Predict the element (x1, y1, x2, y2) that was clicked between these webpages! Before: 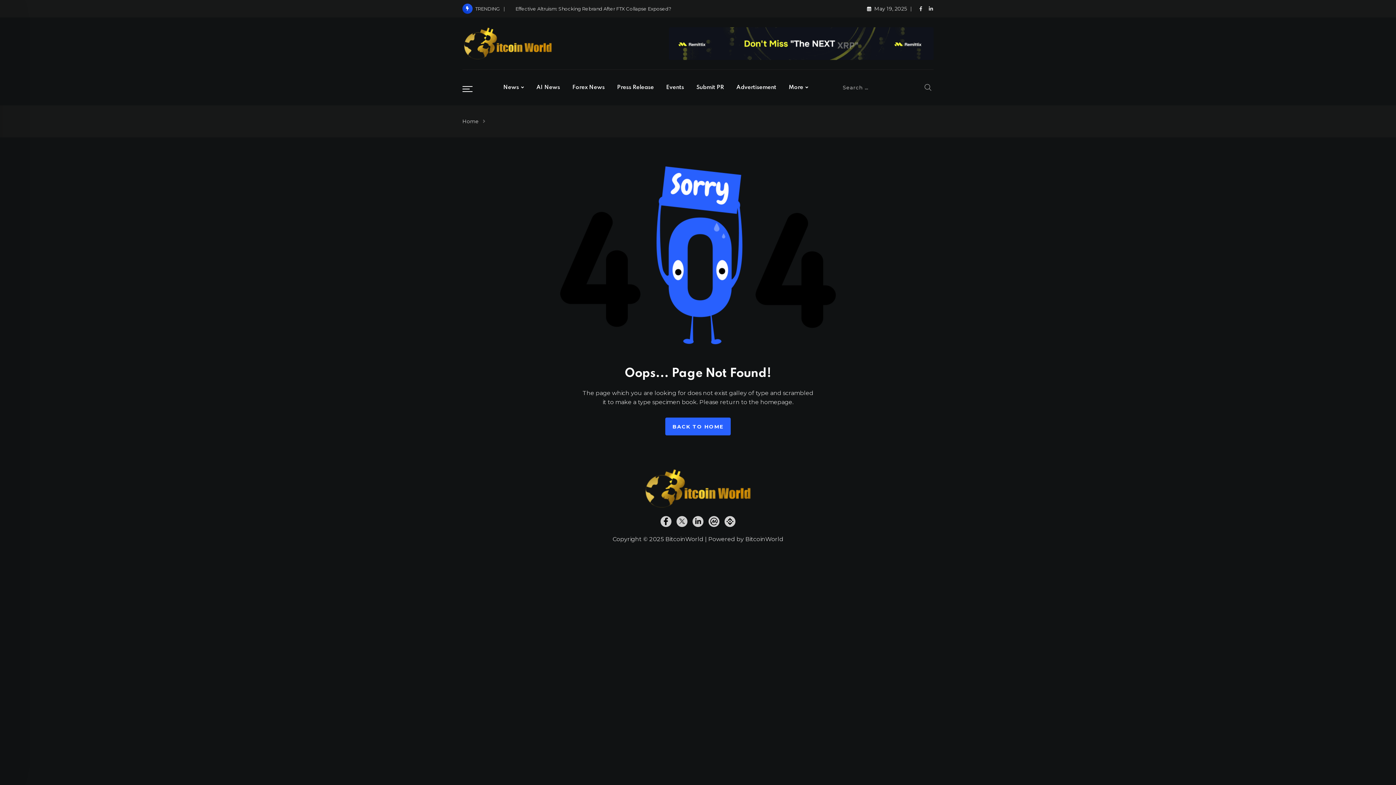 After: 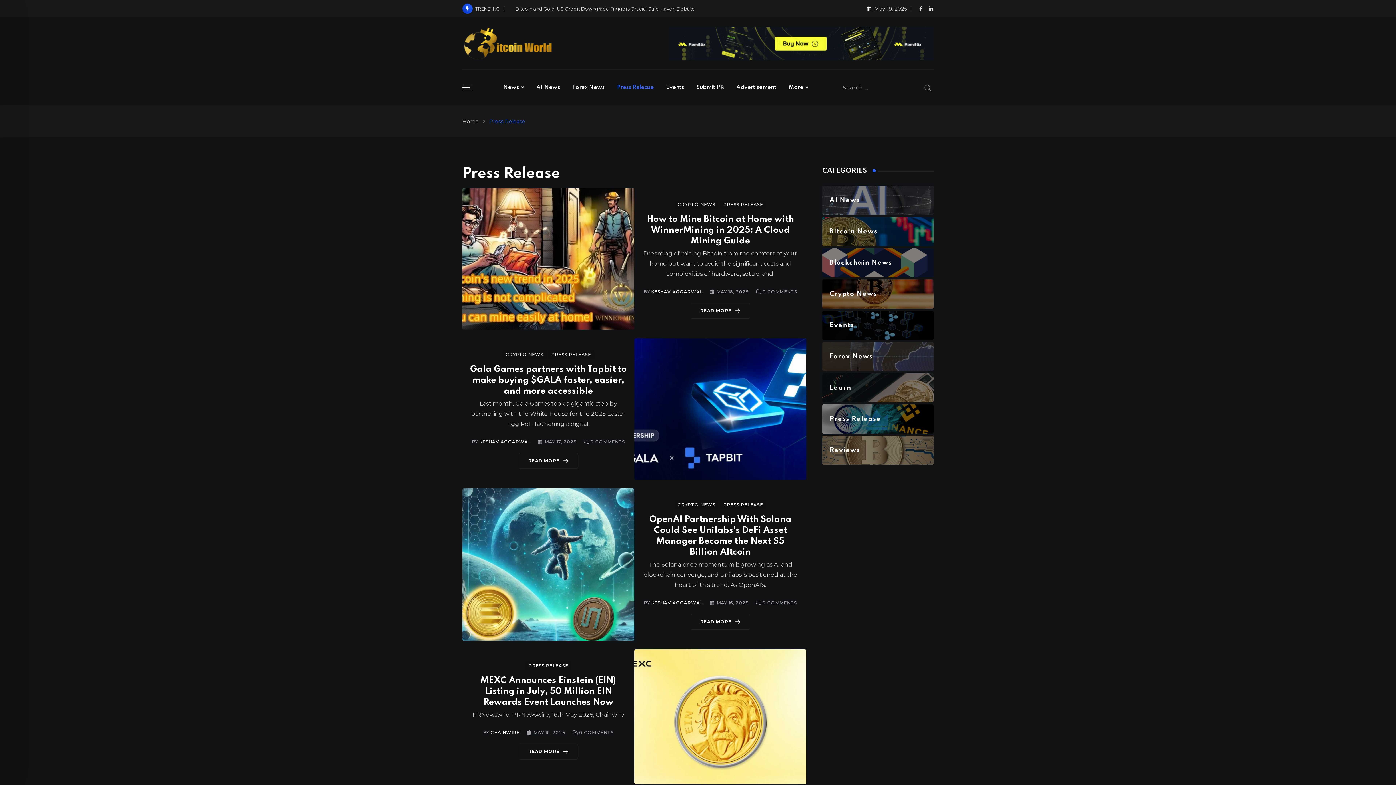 Action: label: Press Release bbox: (614, 69, 662, 105)